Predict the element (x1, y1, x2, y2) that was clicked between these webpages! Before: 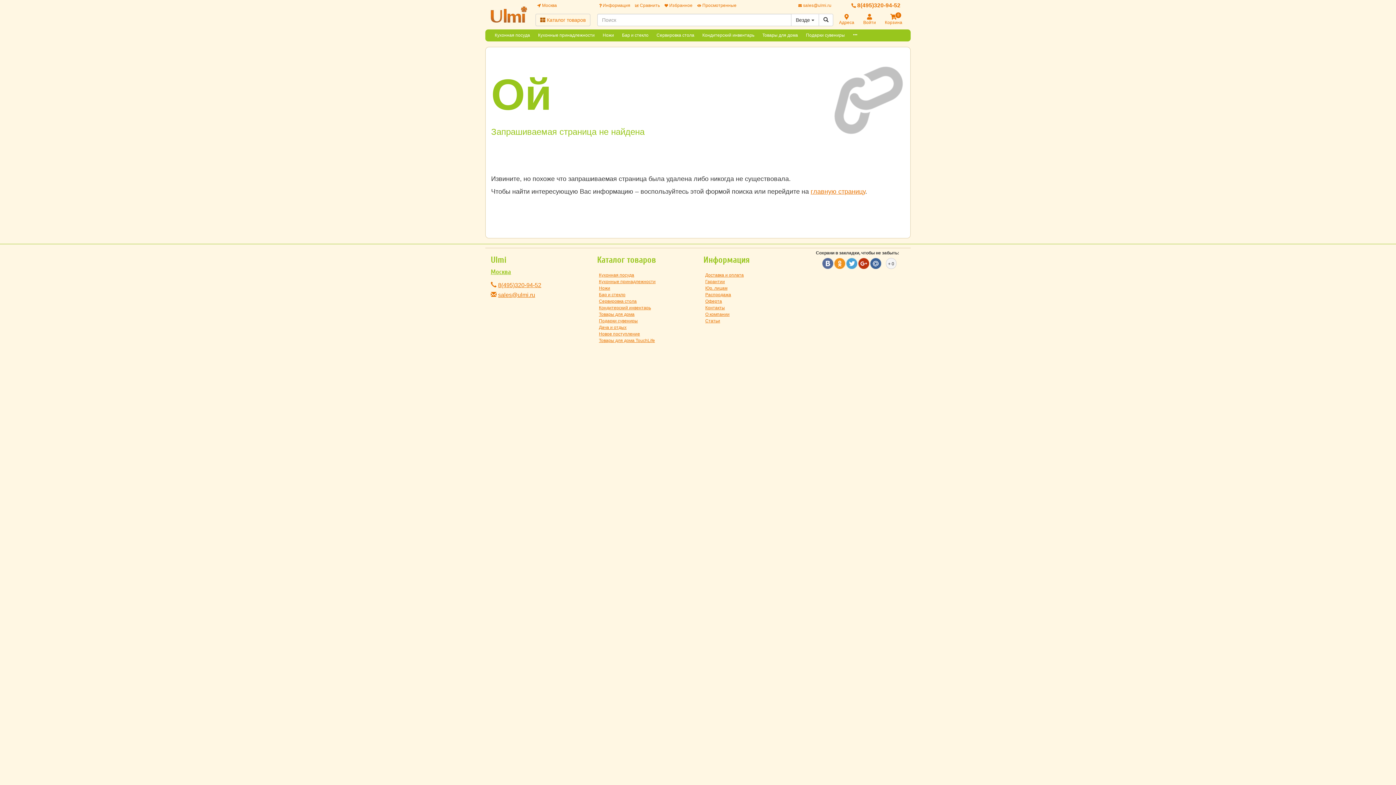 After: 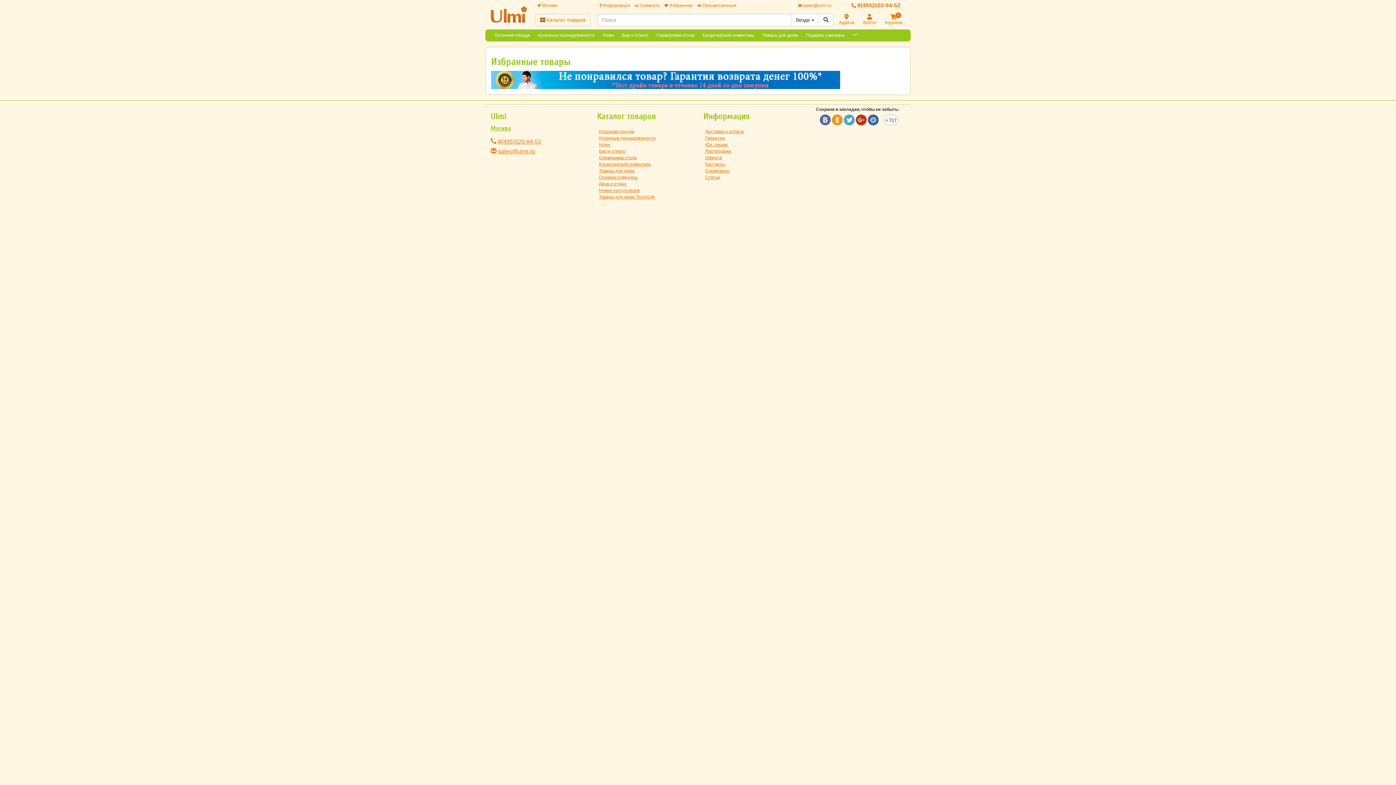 Action: label:  Избранное bbox: (664, 2, 692, 8)